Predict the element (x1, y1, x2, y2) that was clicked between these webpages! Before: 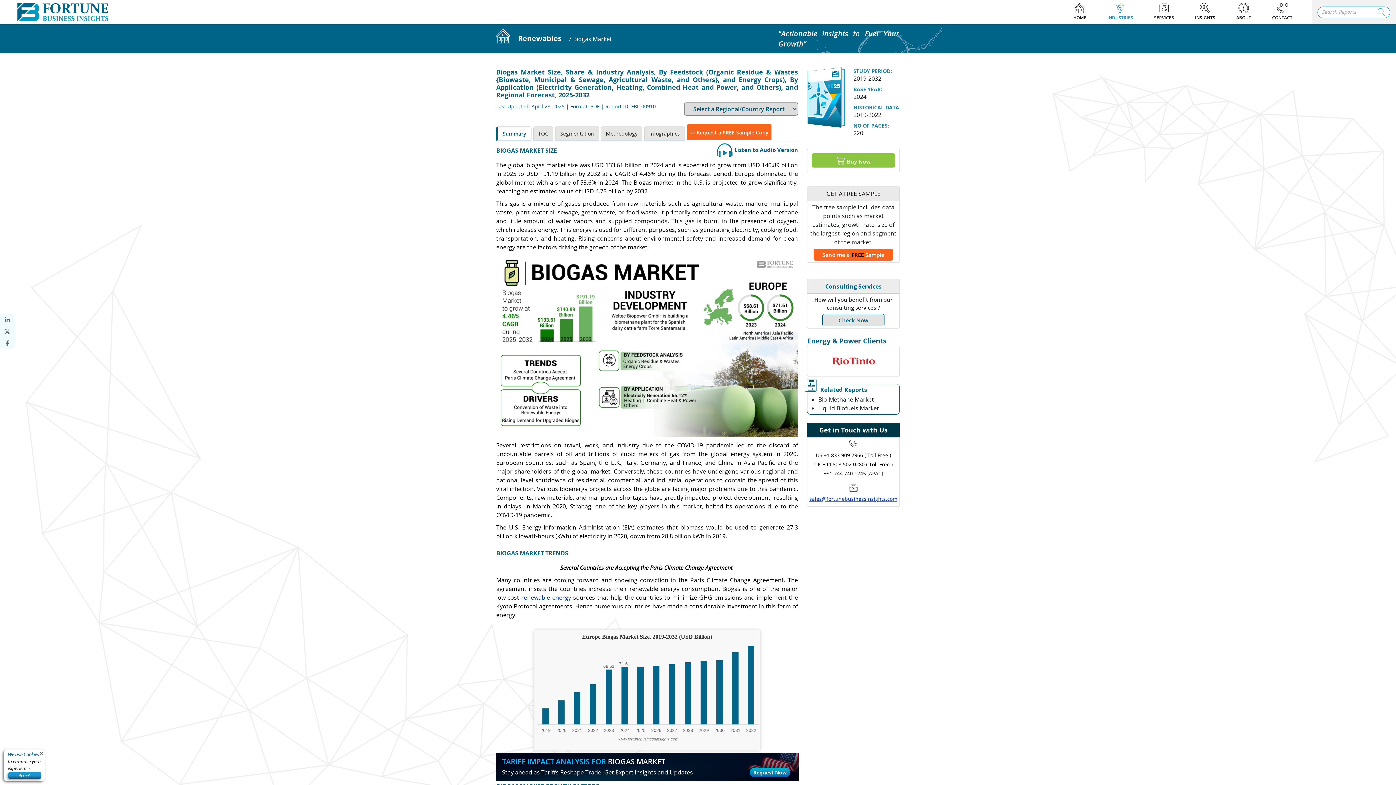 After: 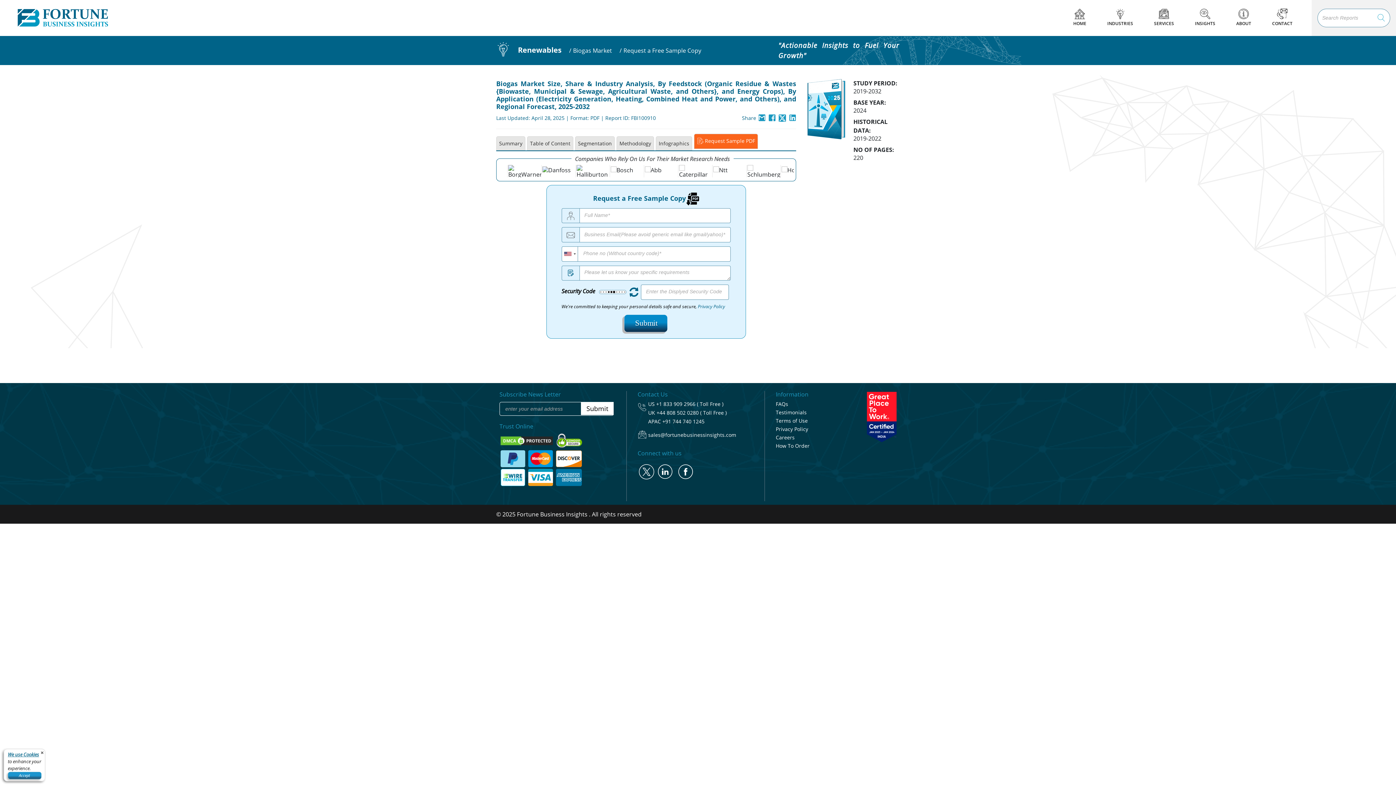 Action: label: Request A Free Sample bbox: (572, 701, 633, 710)